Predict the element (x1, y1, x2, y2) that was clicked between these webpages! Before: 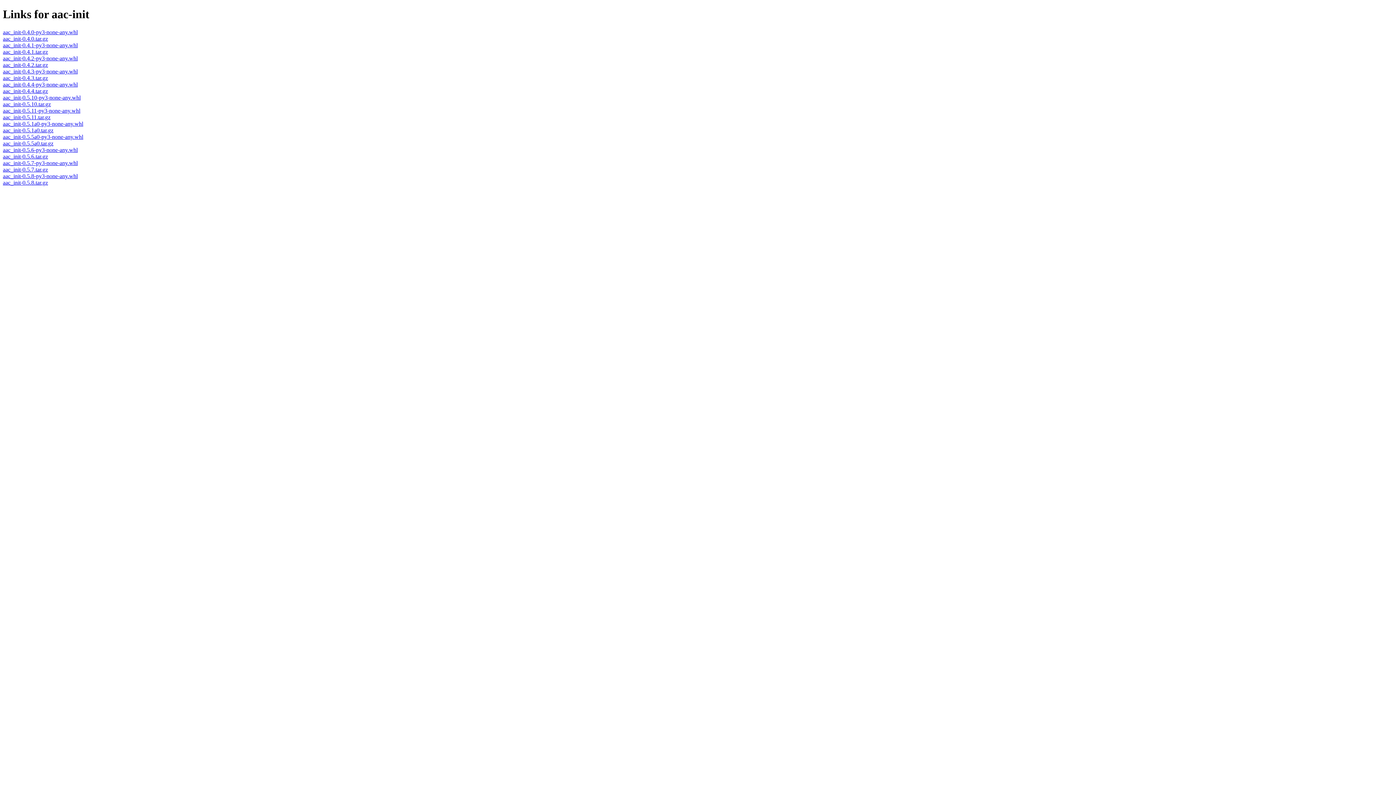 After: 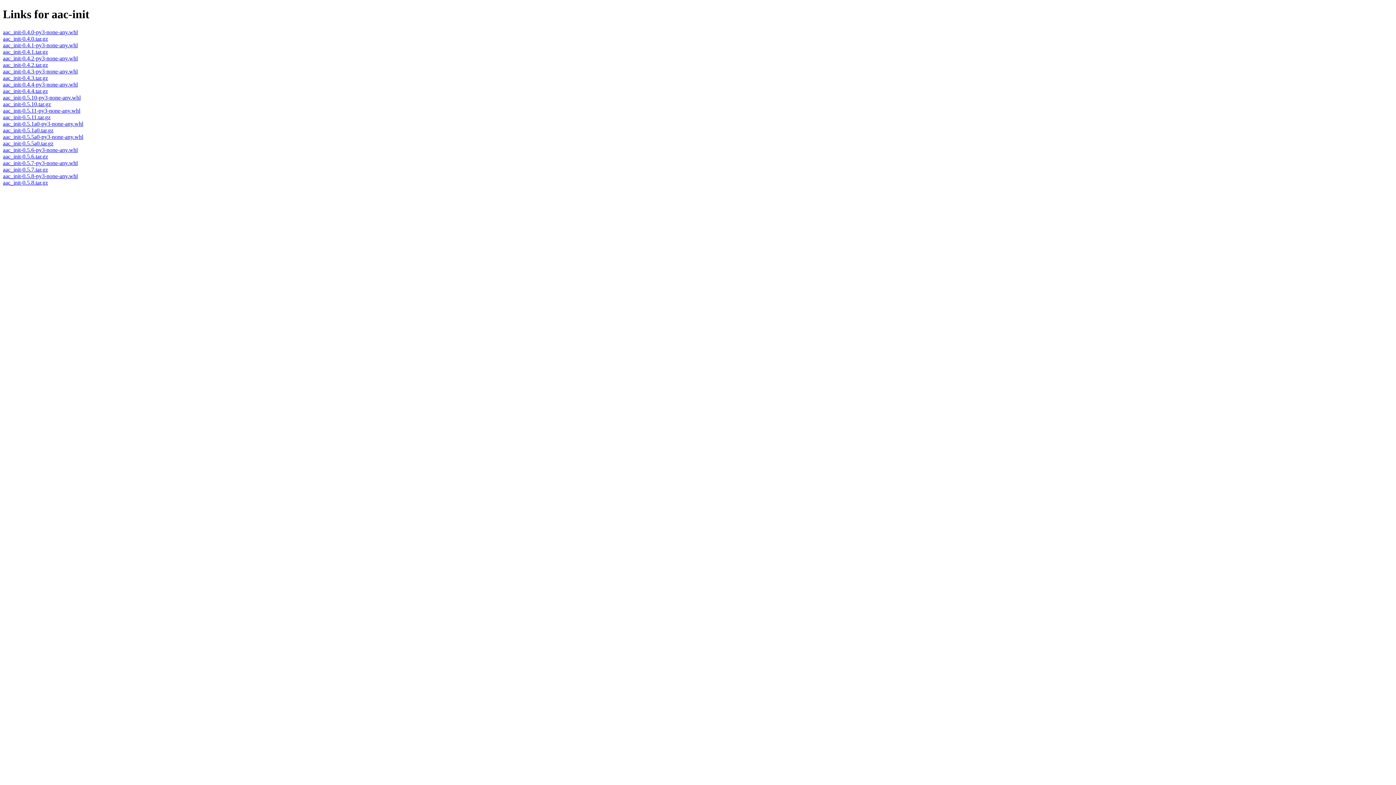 Action: label: aac_init-0.4.3.tar.gz bbox: (2, 74, 48, 81)